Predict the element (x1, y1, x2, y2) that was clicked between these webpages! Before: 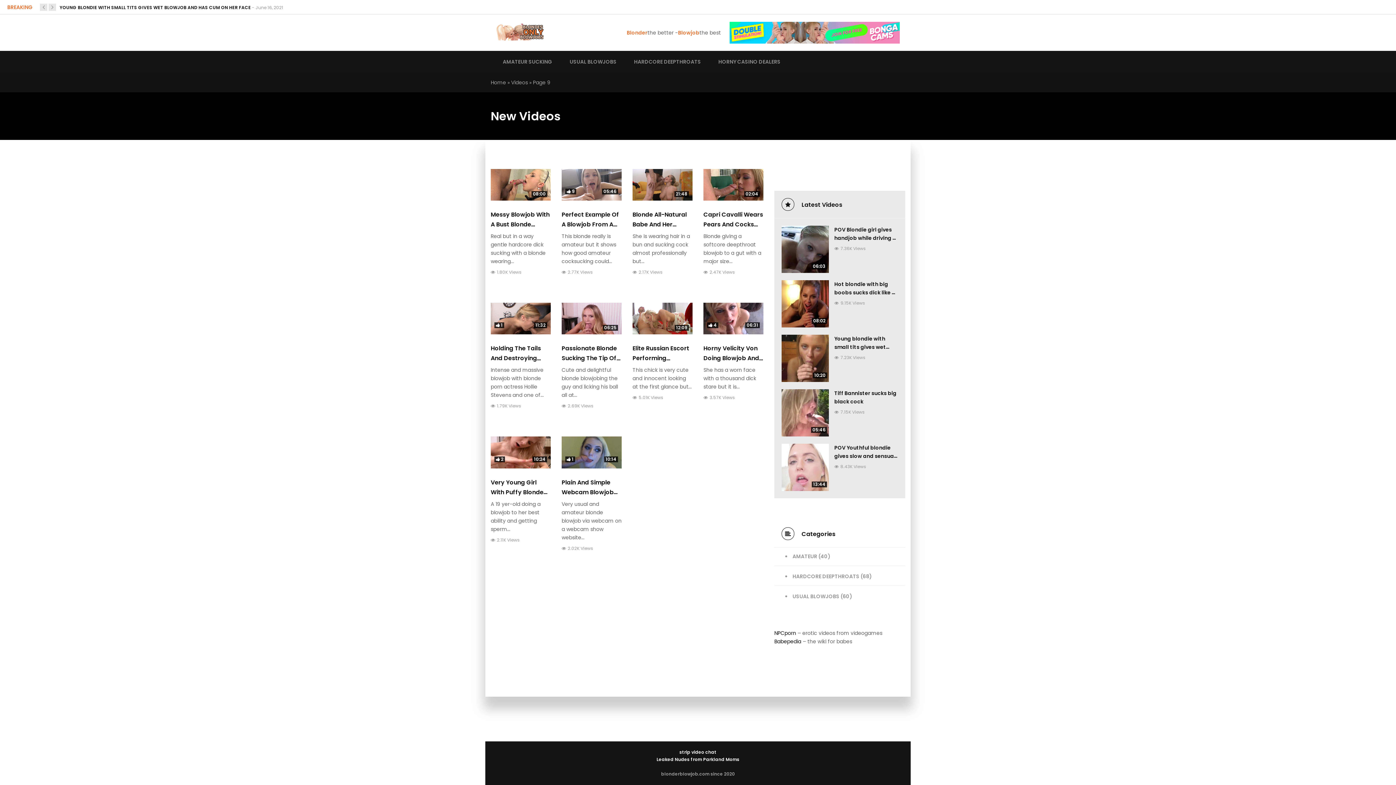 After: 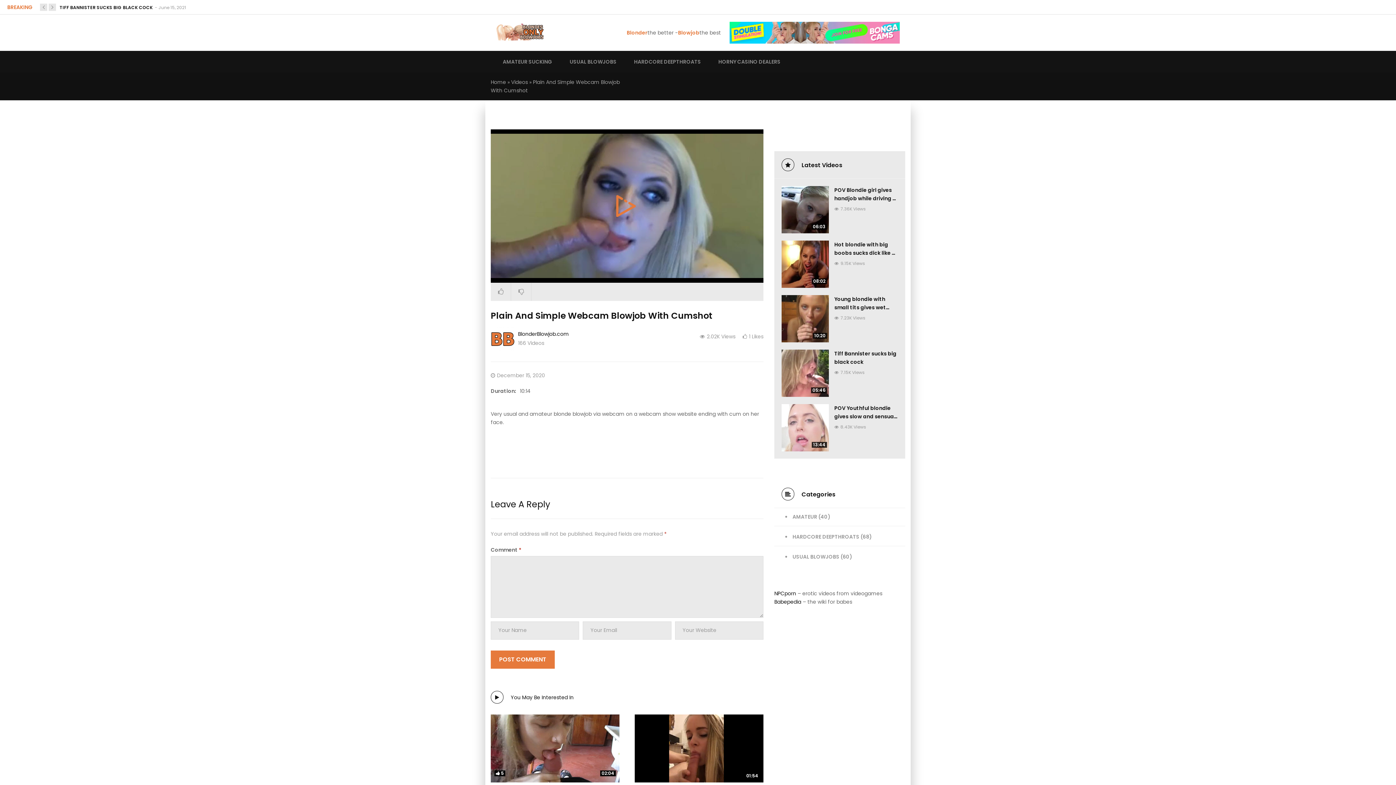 Action: bbox: (561, 436, 621, 468) label: 1
10:14